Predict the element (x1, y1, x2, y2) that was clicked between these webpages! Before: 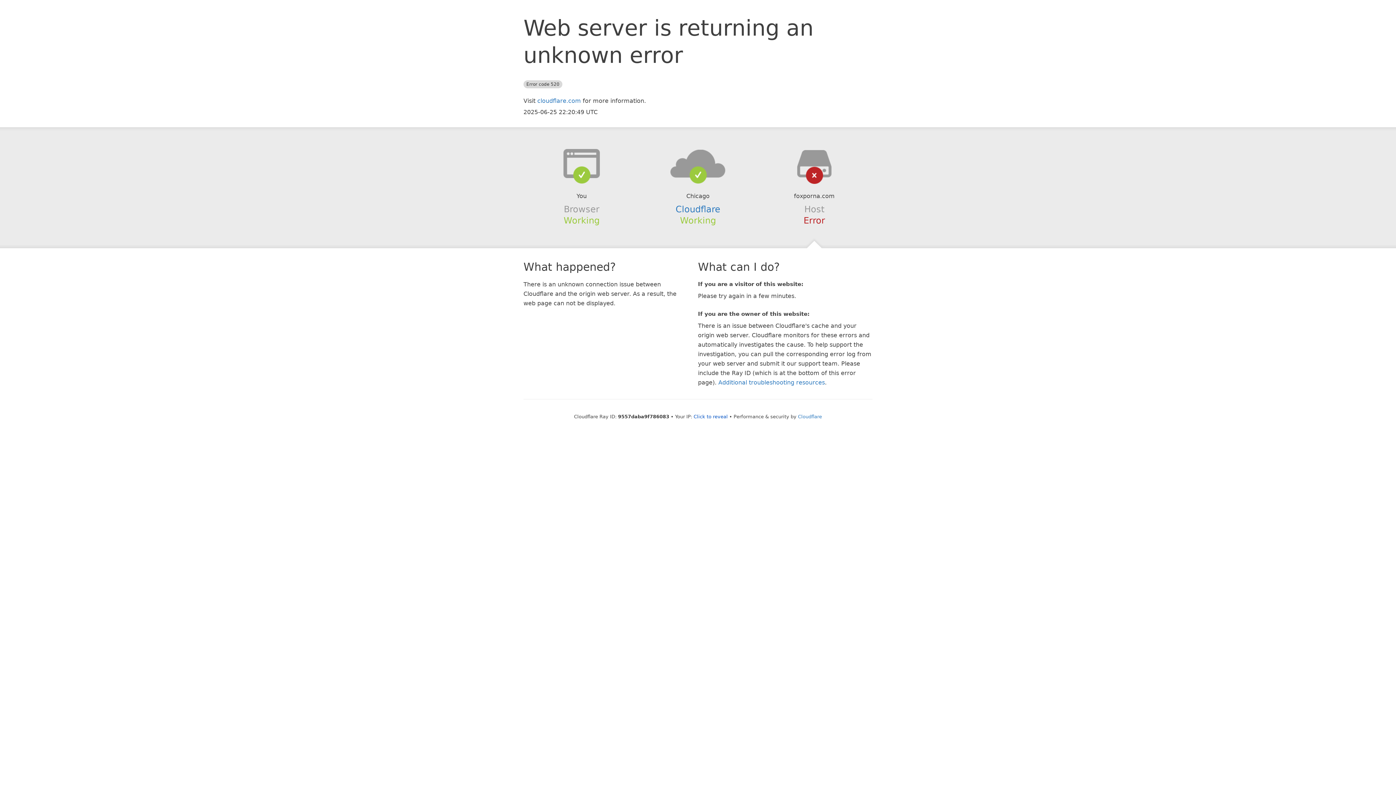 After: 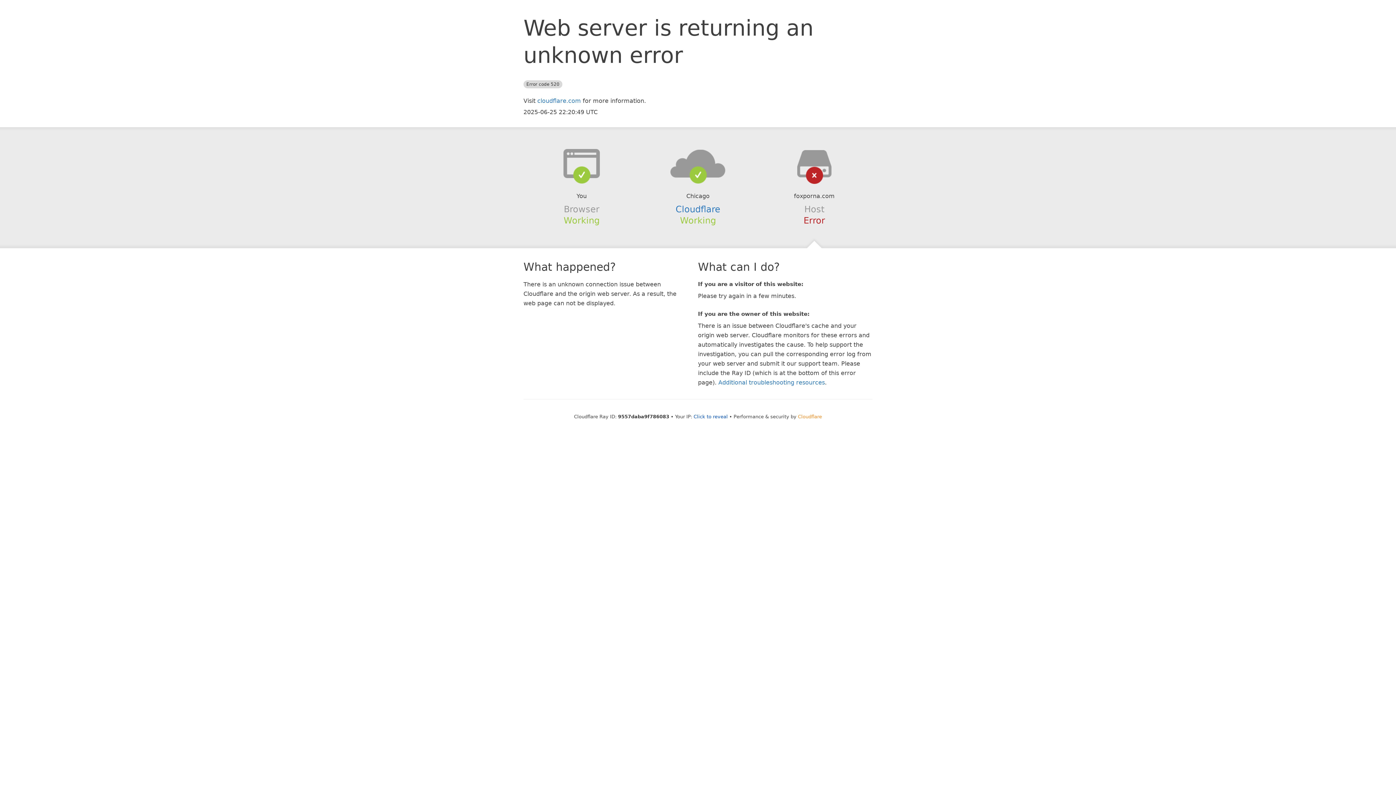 Action: bbox: (798, 414, 822, 419) label: Cloudflare